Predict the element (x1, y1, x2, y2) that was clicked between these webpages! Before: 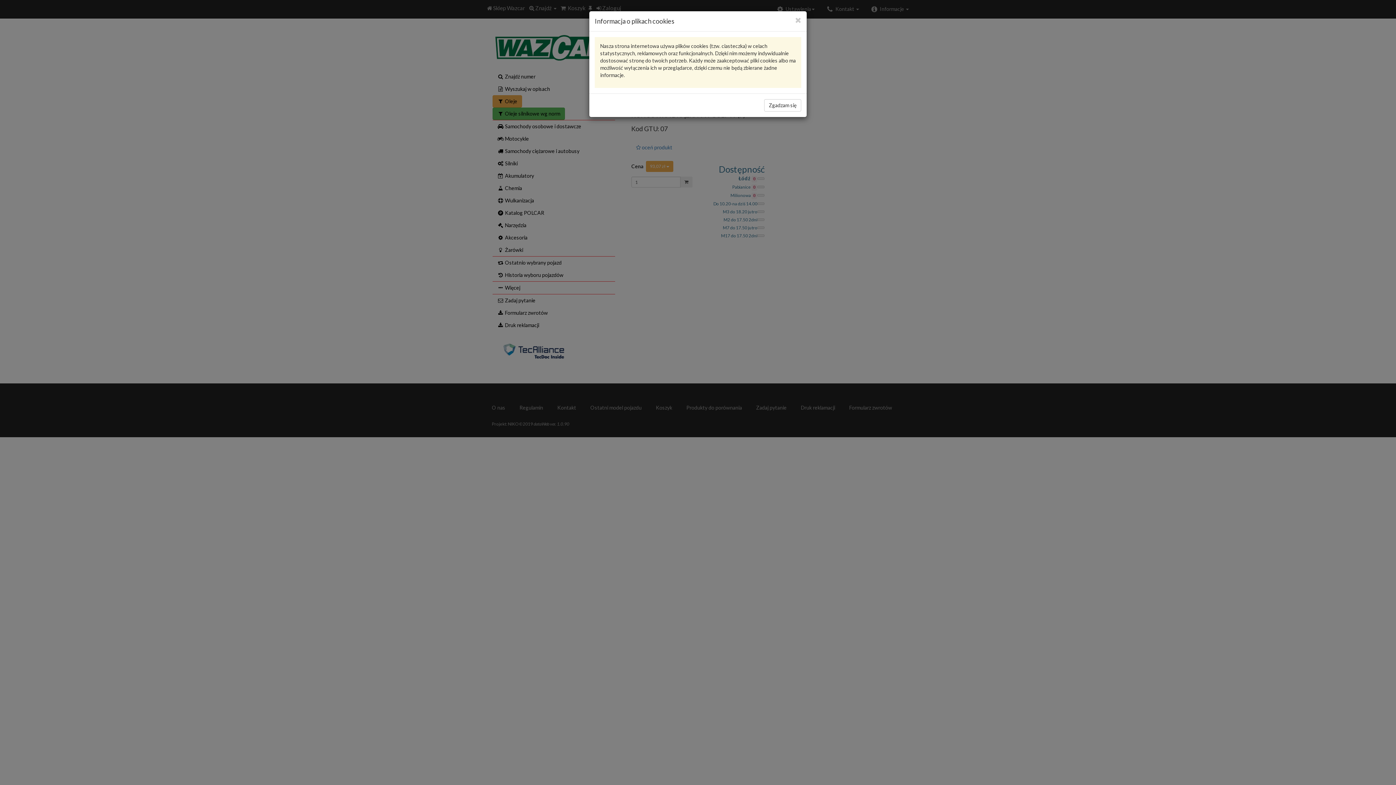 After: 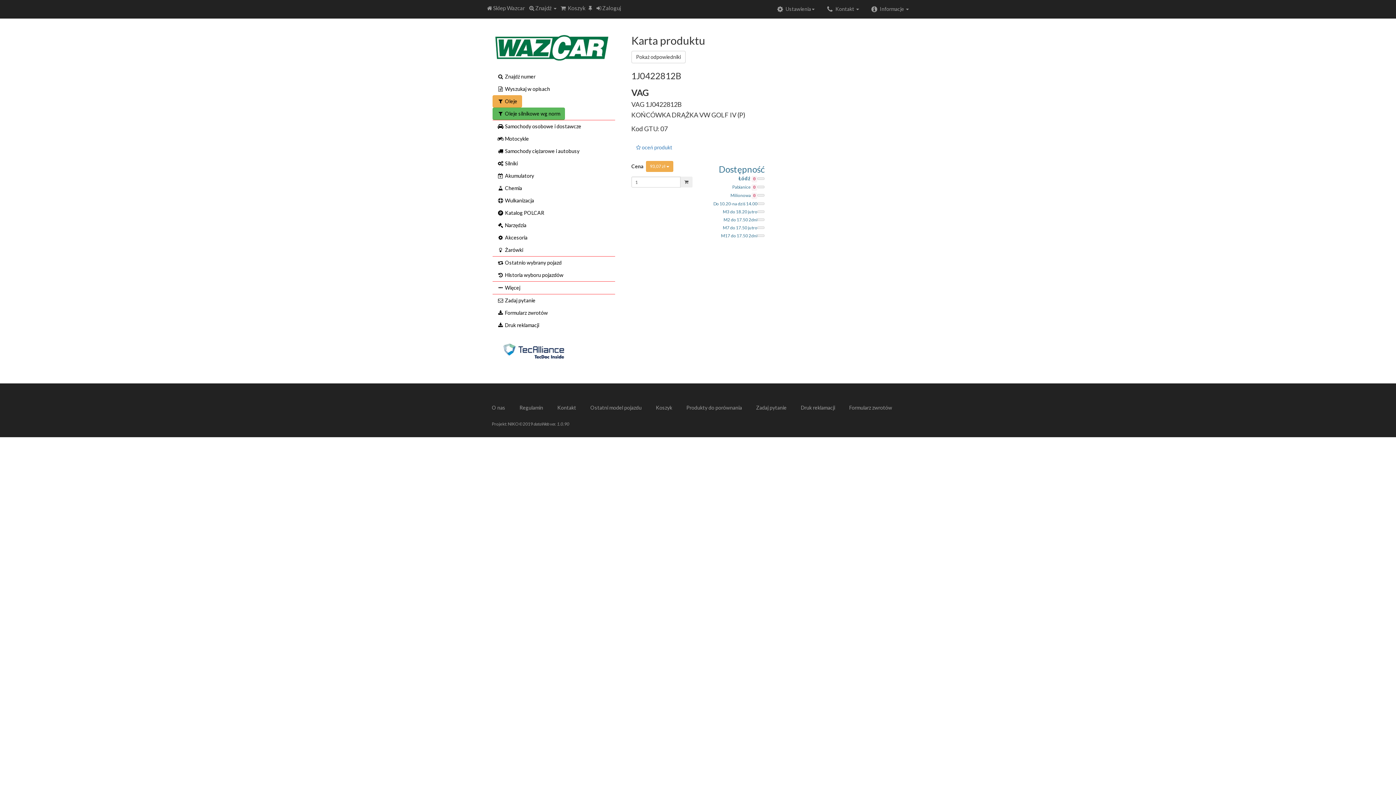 Action: bbox: (764, 99, 801, 111) label: Zgadzam się